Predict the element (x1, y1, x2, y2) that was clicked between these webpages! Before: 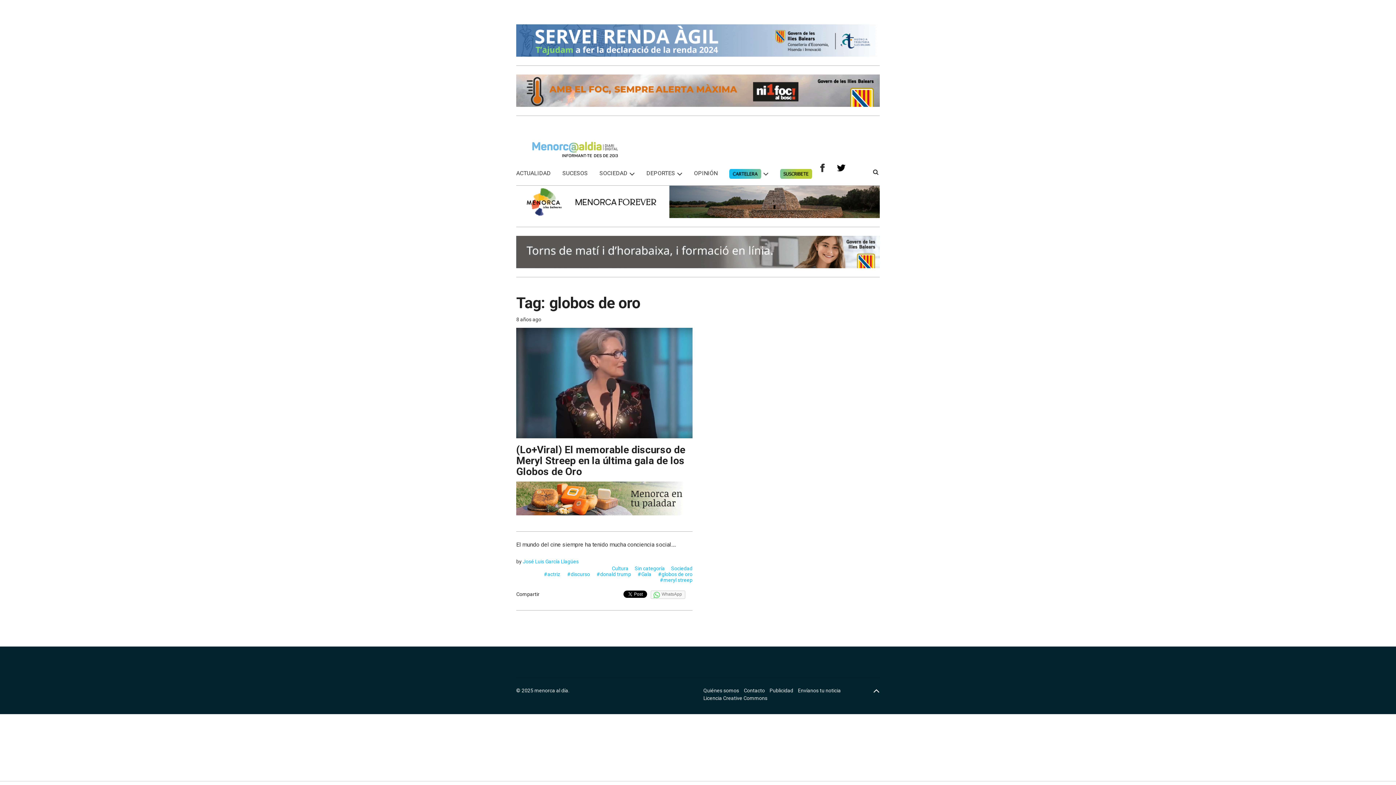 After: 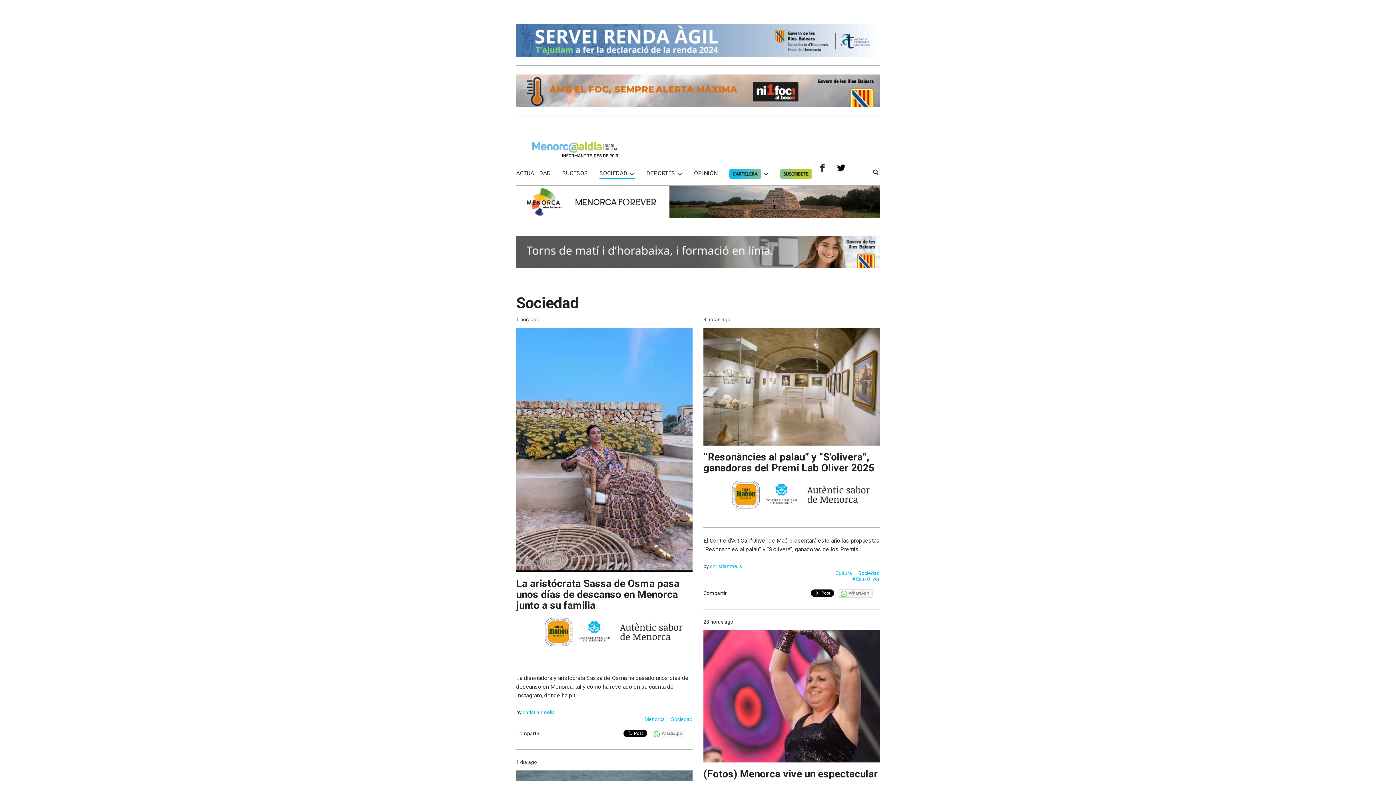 Action: label: SOCIEDAD bbox: (599, 168, 634, 178)